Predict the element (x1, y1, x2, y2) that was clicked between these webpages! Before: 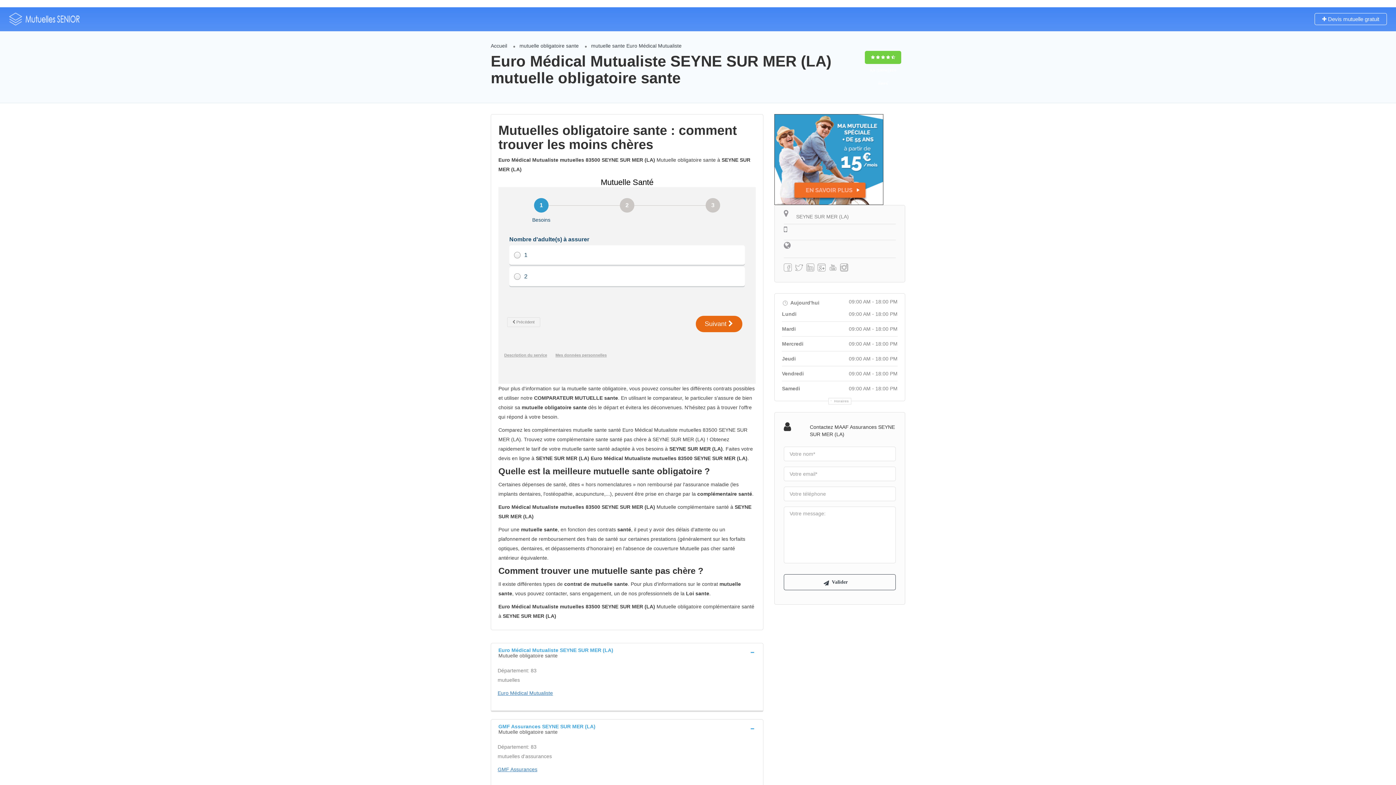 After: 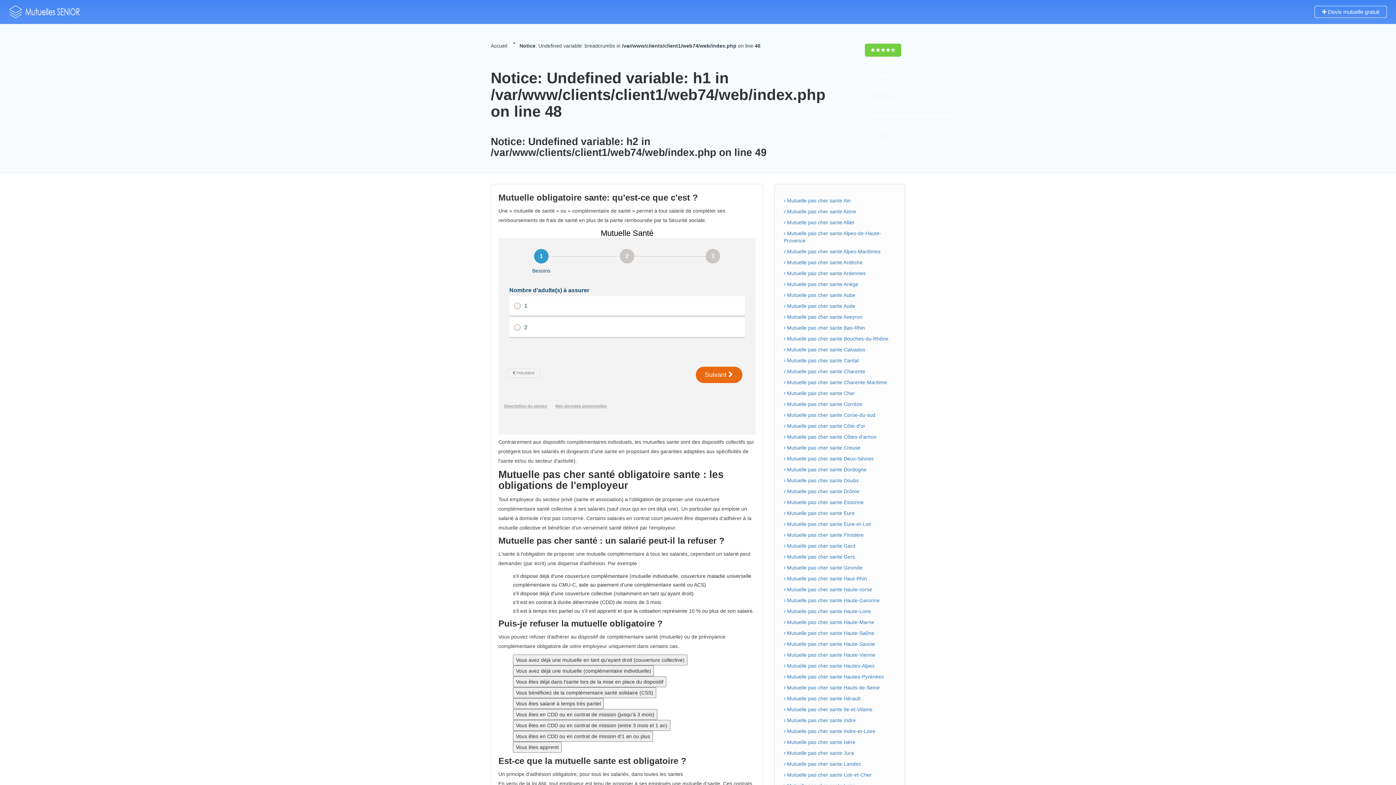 Action: bbox: (519, 42, 578, 48) label: mutuelle obligatoire sante